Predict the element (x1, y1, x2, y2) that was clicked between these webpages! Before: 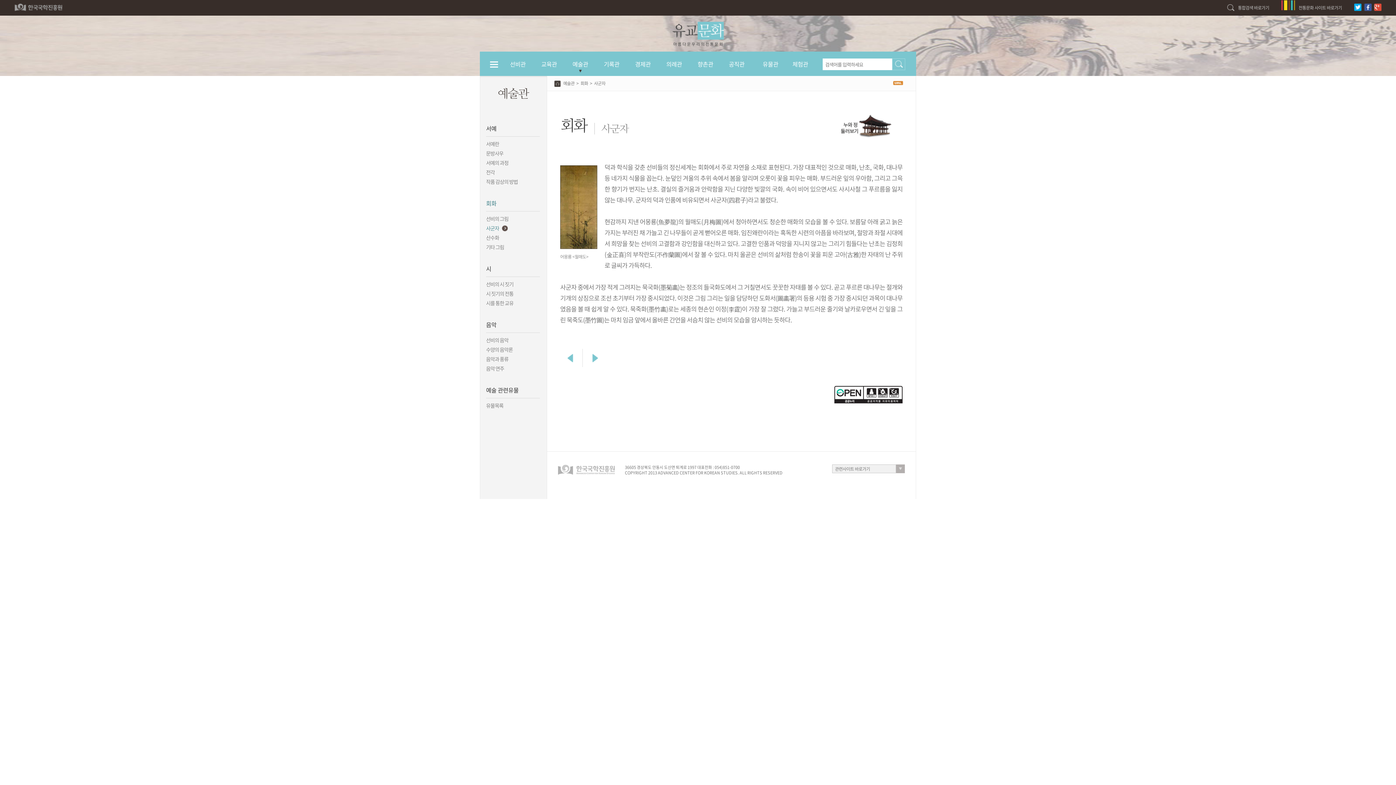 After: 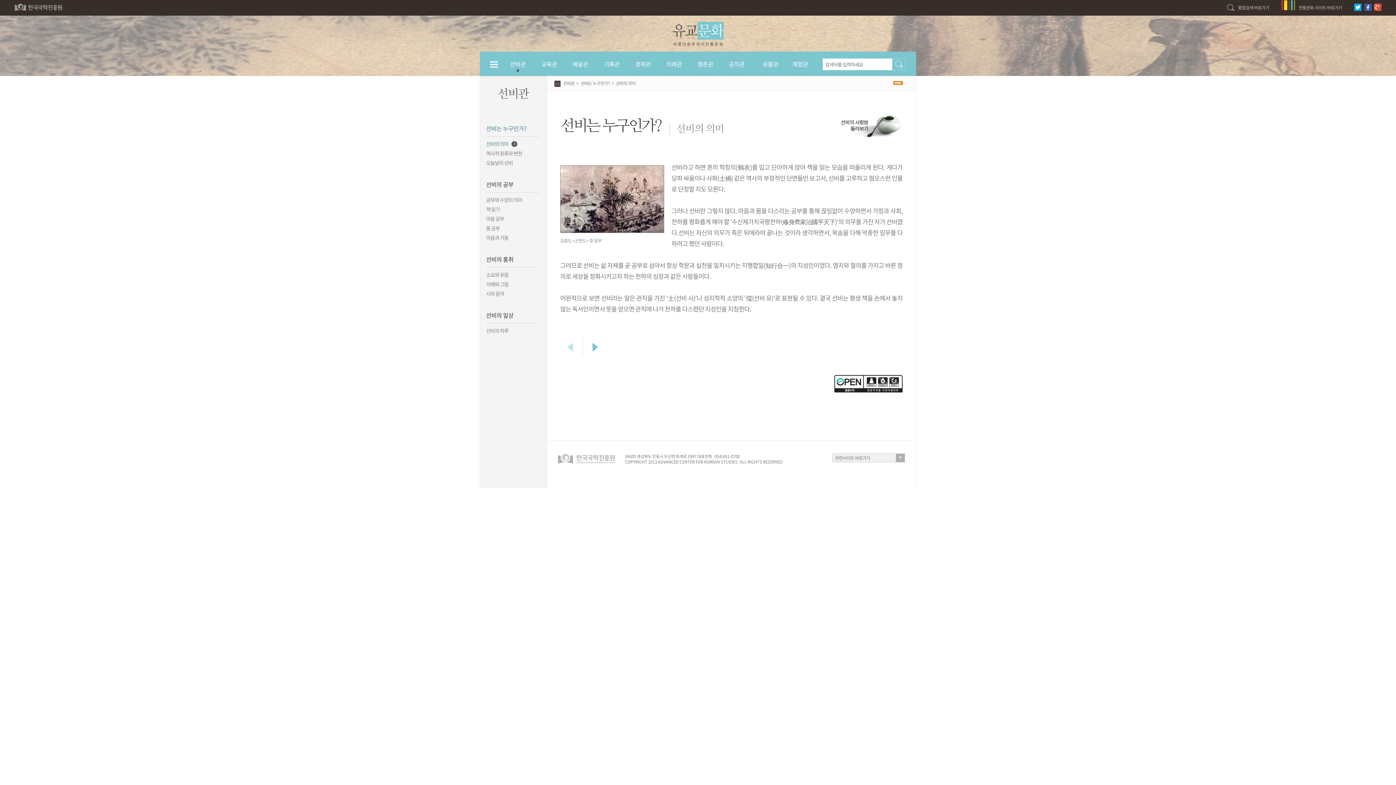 Action: label: 선비관 bbox: (504, 59, 532, 76)